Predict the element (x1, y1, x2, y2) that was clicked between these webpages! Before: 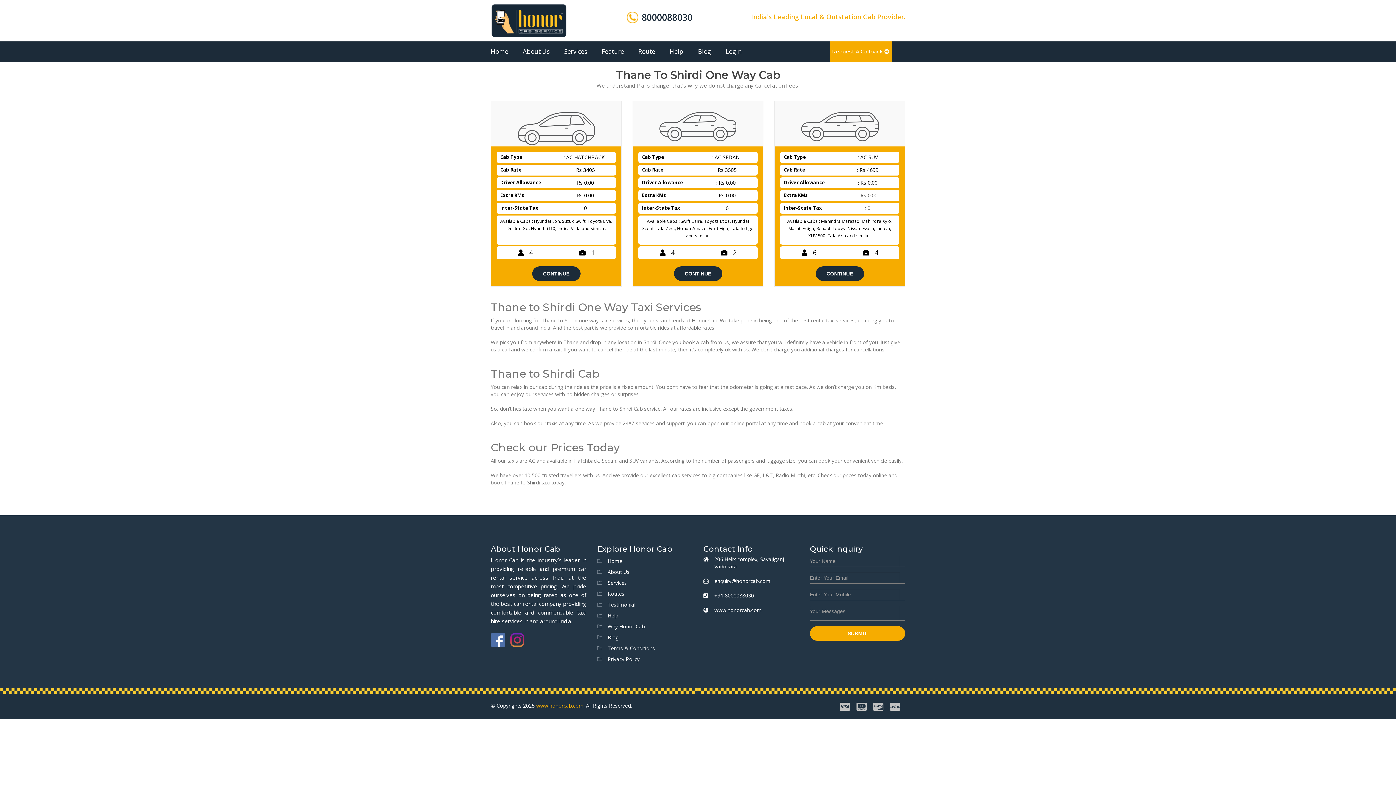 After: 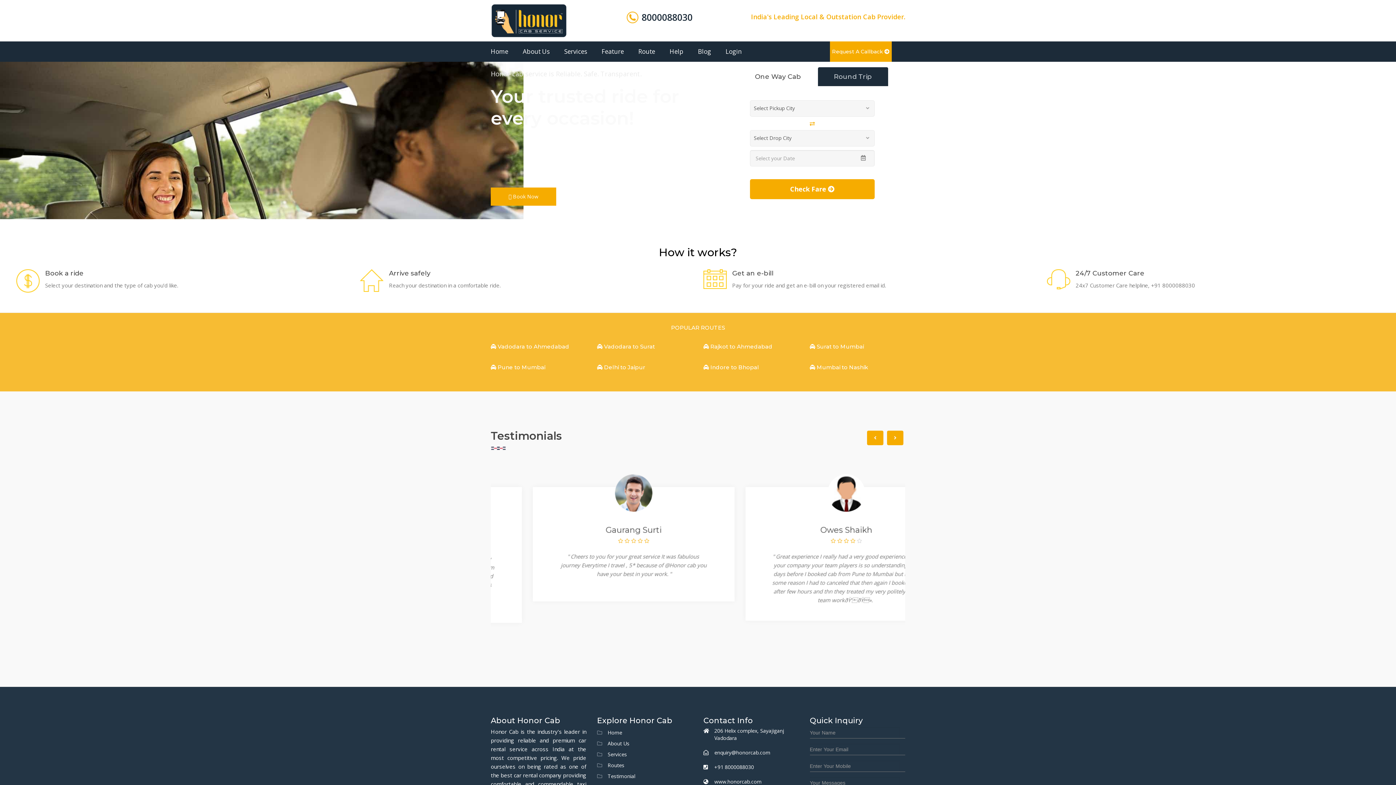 Action: bbox: (490, 16, 567, 23)